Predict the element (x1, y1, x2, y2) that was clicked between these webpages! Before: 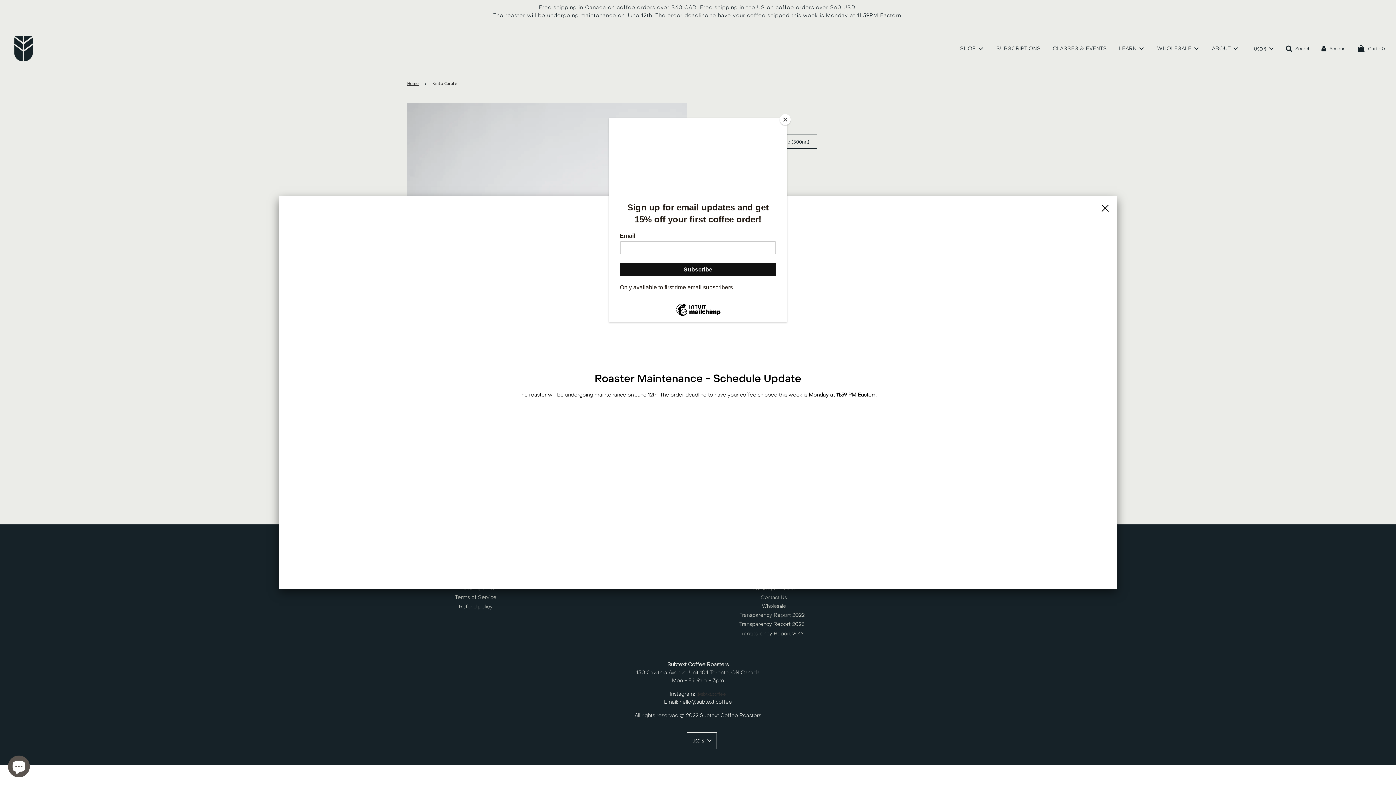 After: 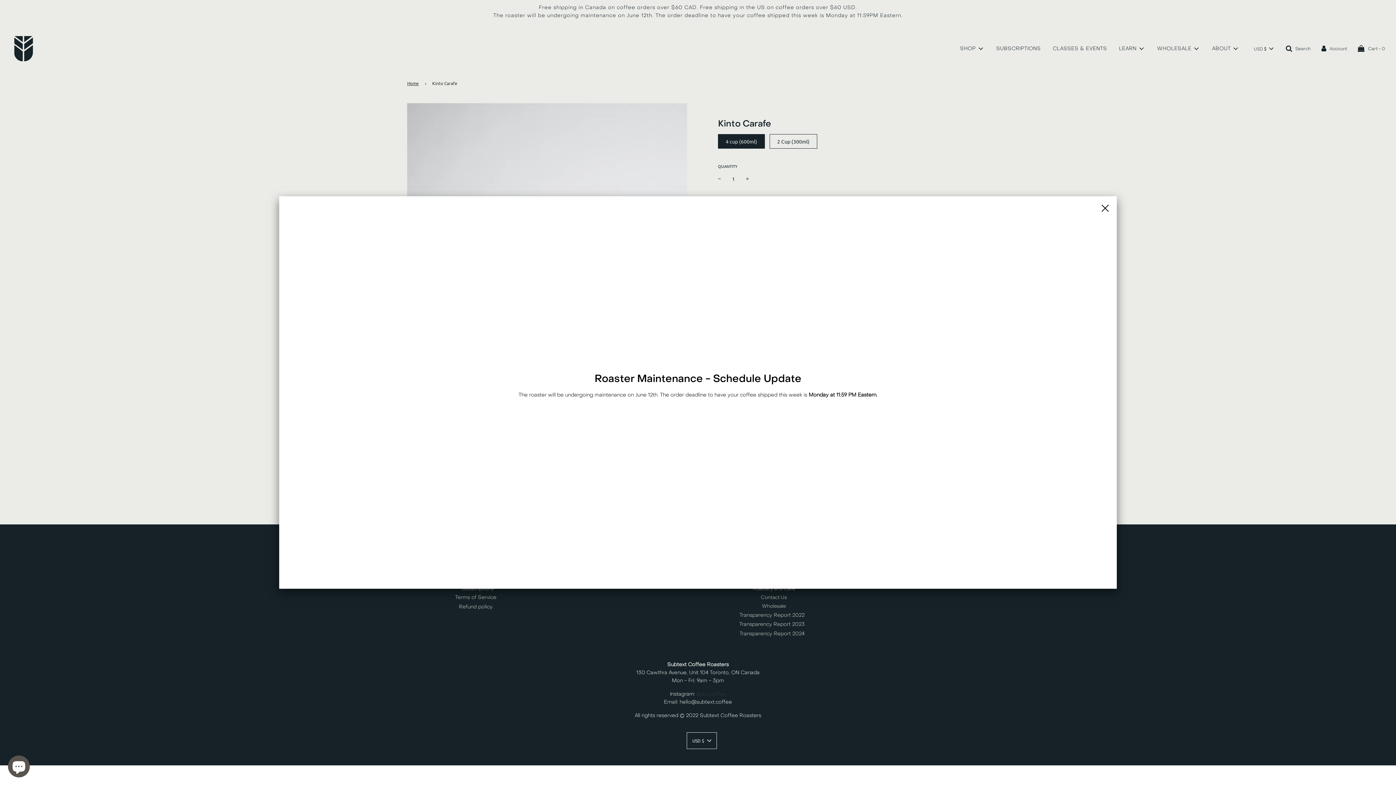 Action: label: Close bbox: (780, 114, 790, 125)